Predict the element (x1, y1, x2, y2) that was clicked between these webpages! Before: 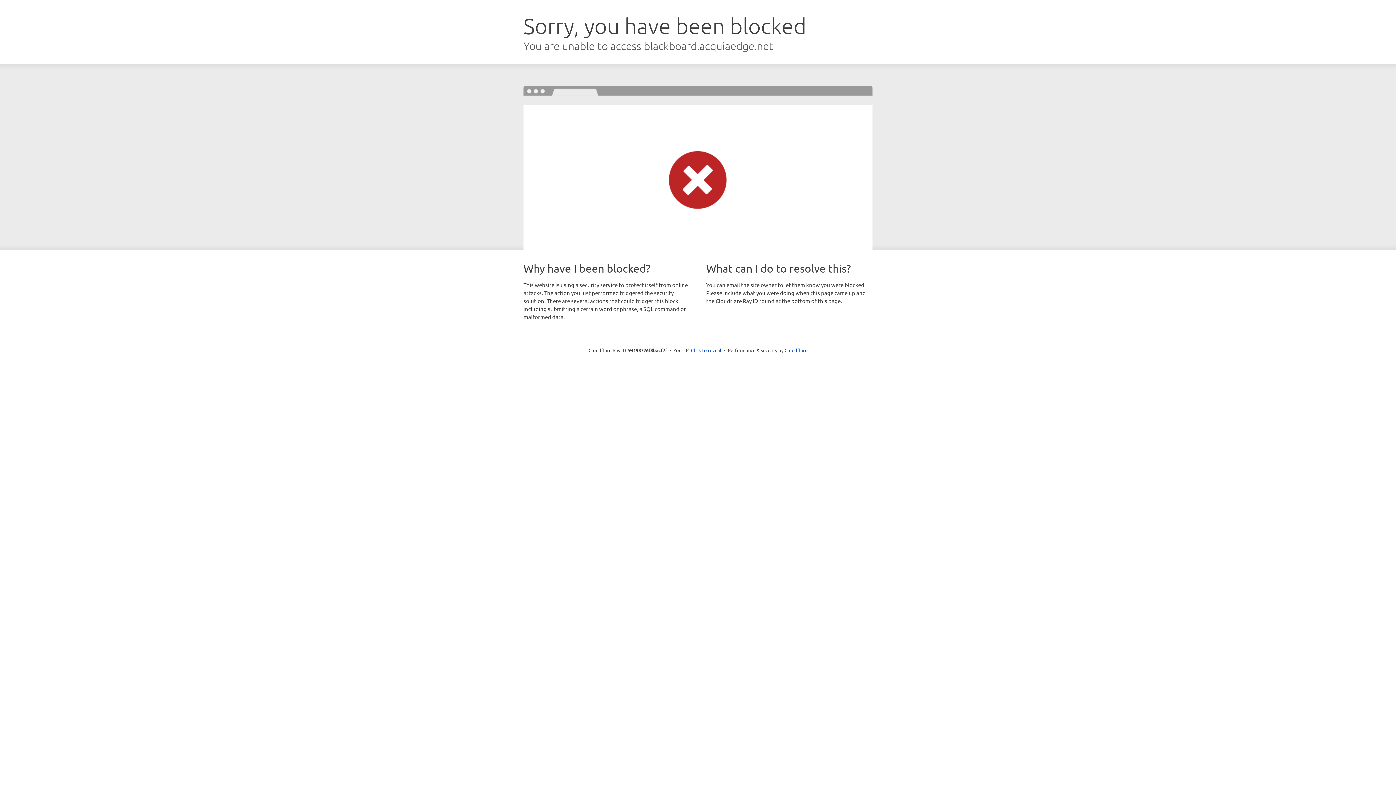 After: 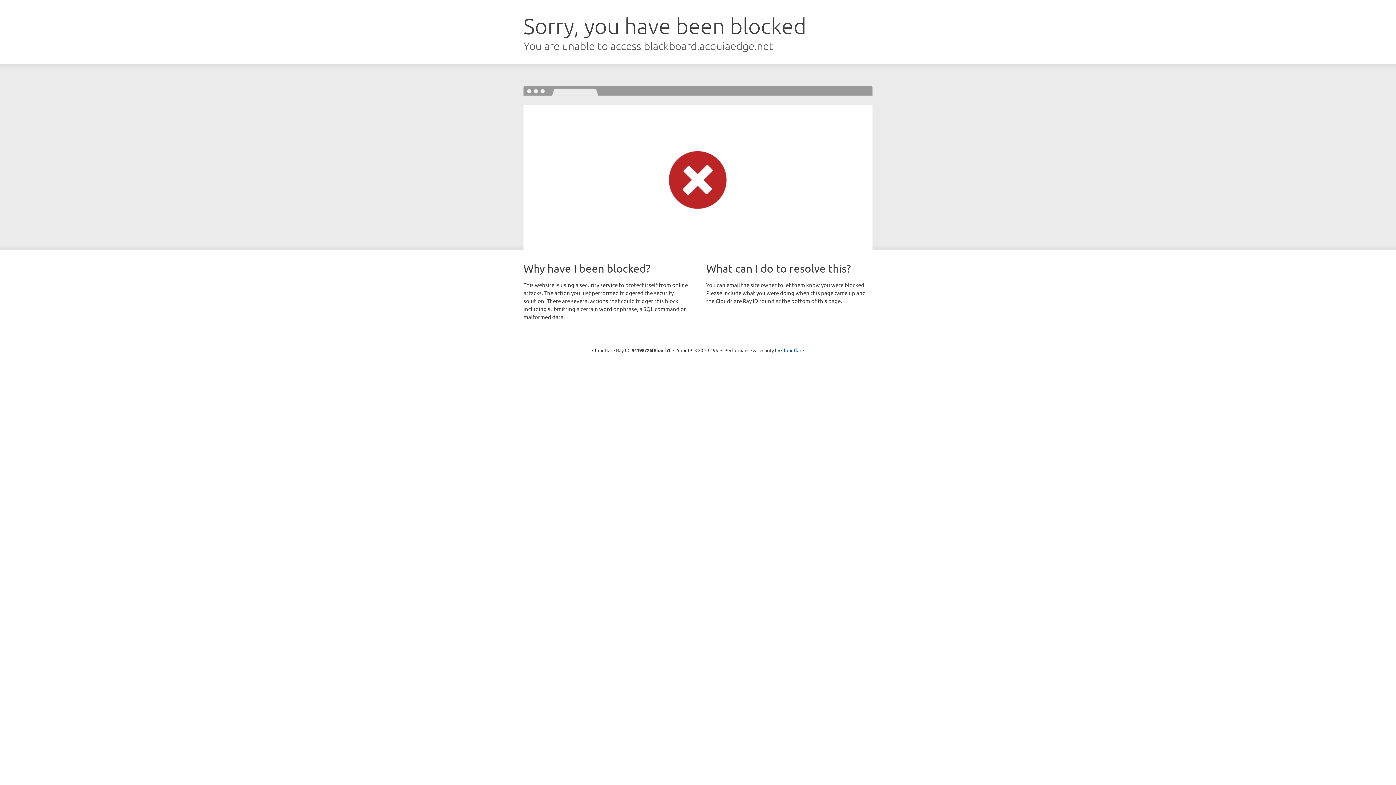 Action: bbox: (691, 346, 721, 353) label: Click to reveal